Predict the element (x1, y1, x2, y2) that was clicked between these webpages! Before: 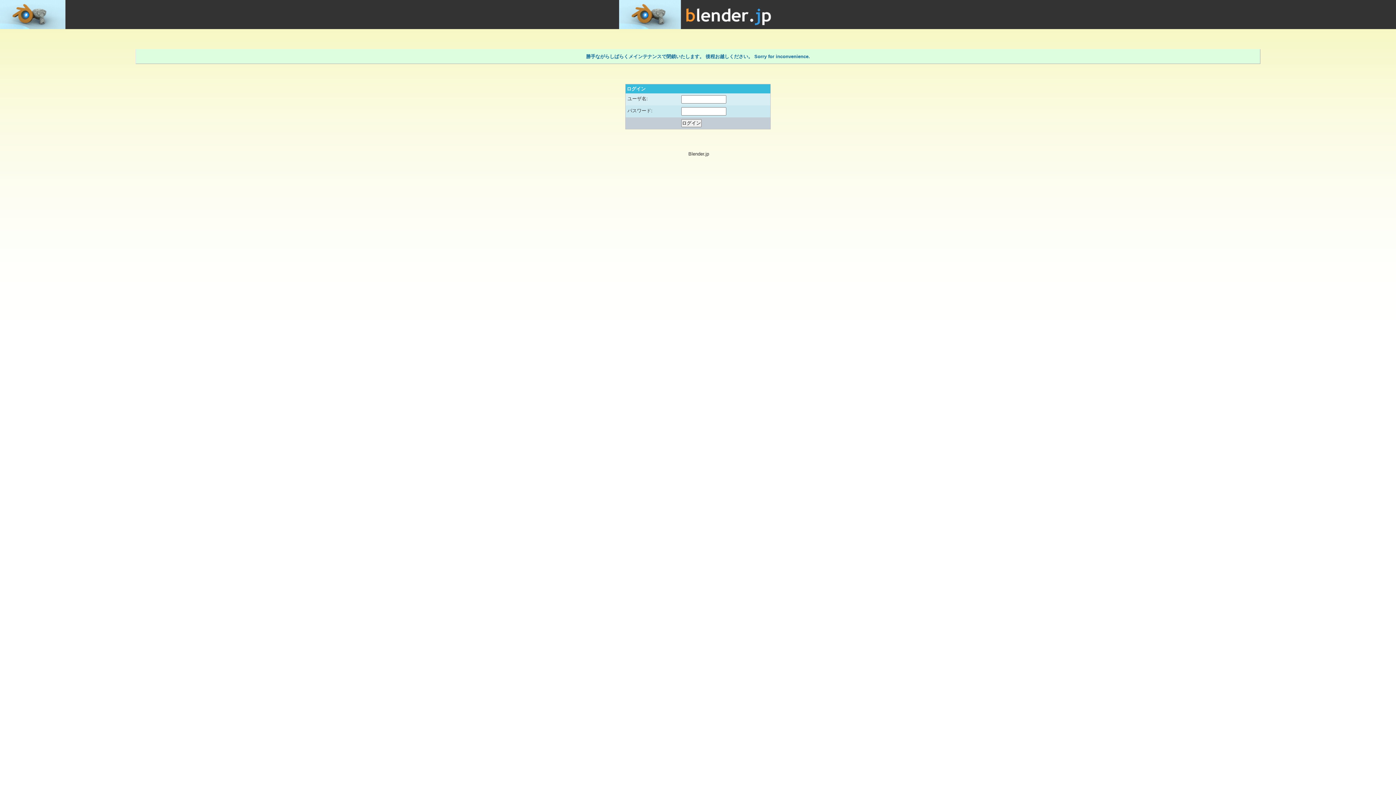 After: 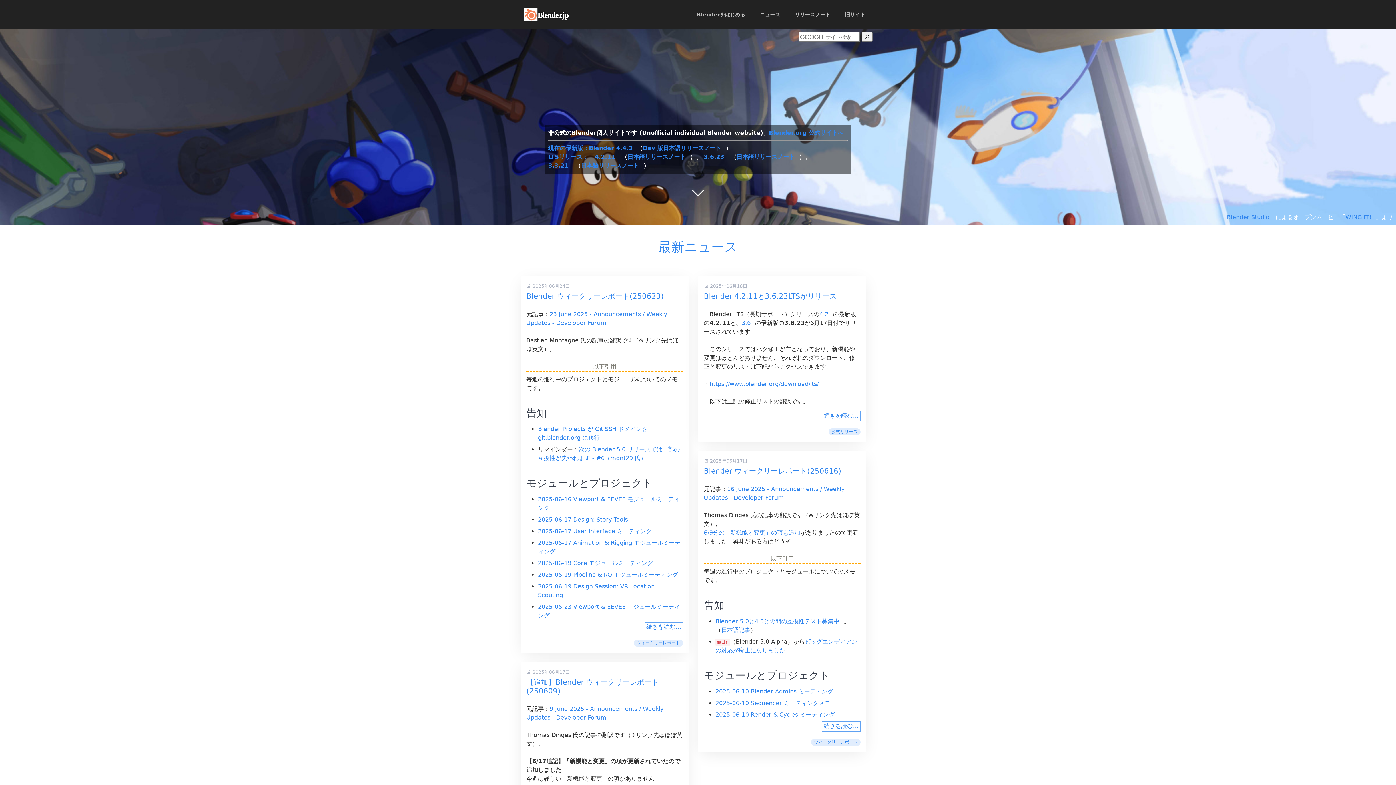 Action: bbox: (619, 0, 777, 6)